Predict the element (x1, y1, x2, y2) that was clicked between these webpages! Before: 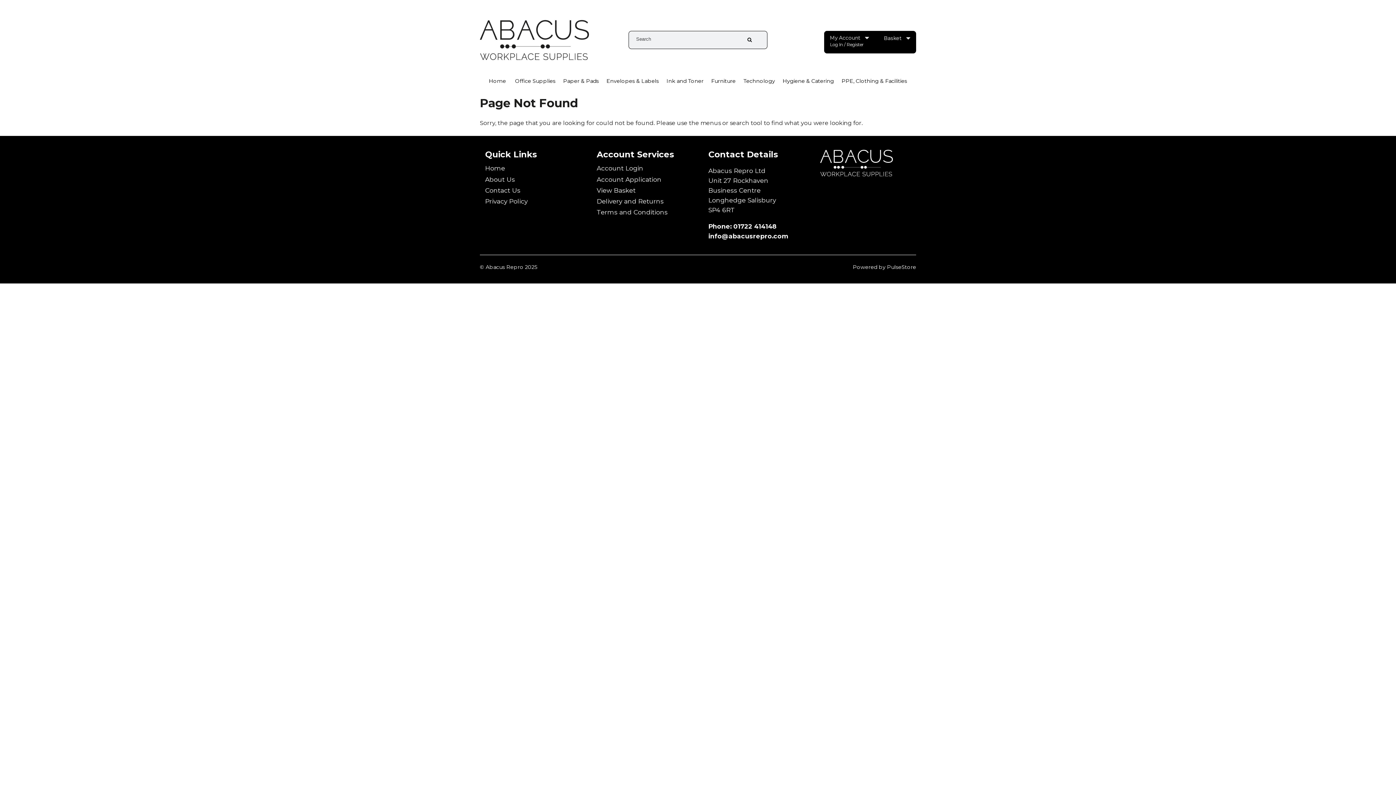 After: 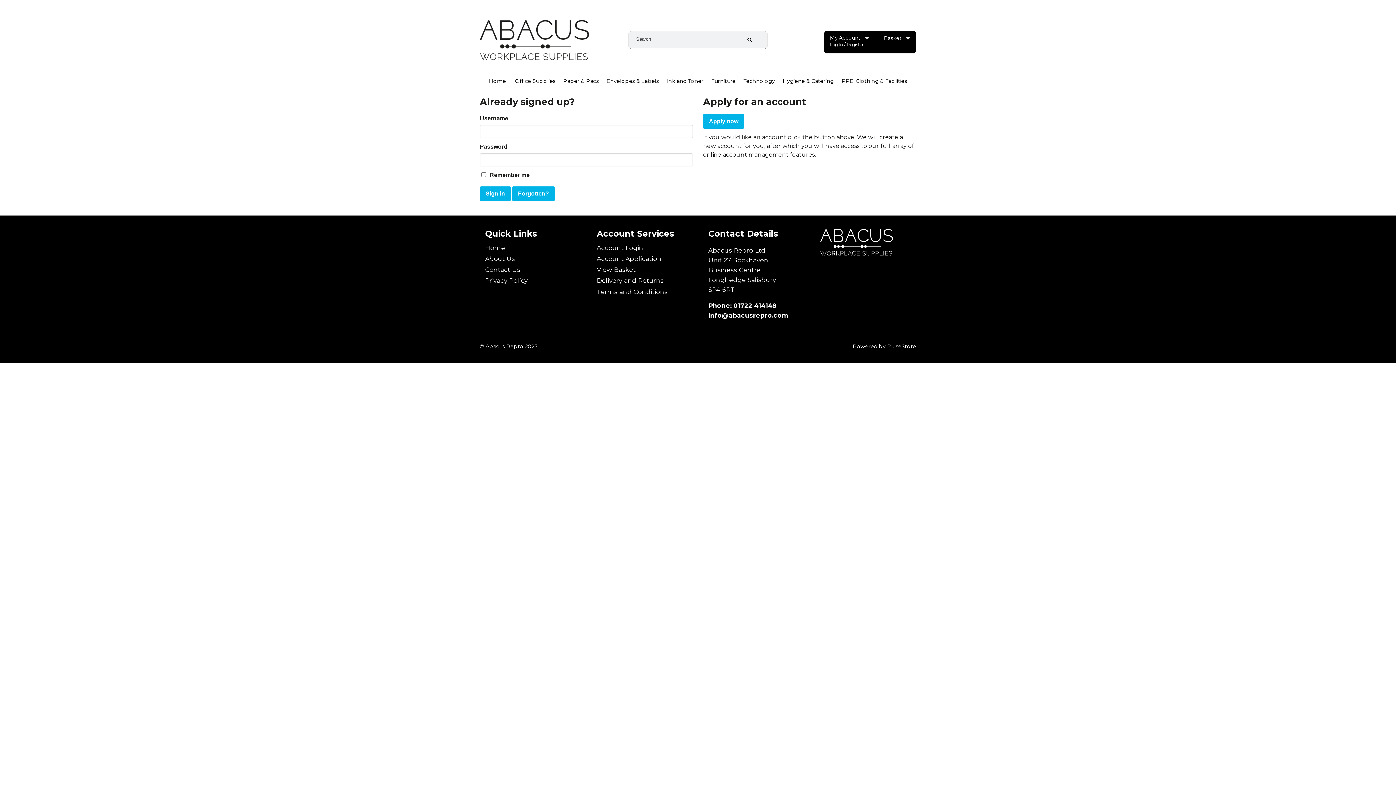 Action: bbox: (878, 31, 916, 53) label: Basket 